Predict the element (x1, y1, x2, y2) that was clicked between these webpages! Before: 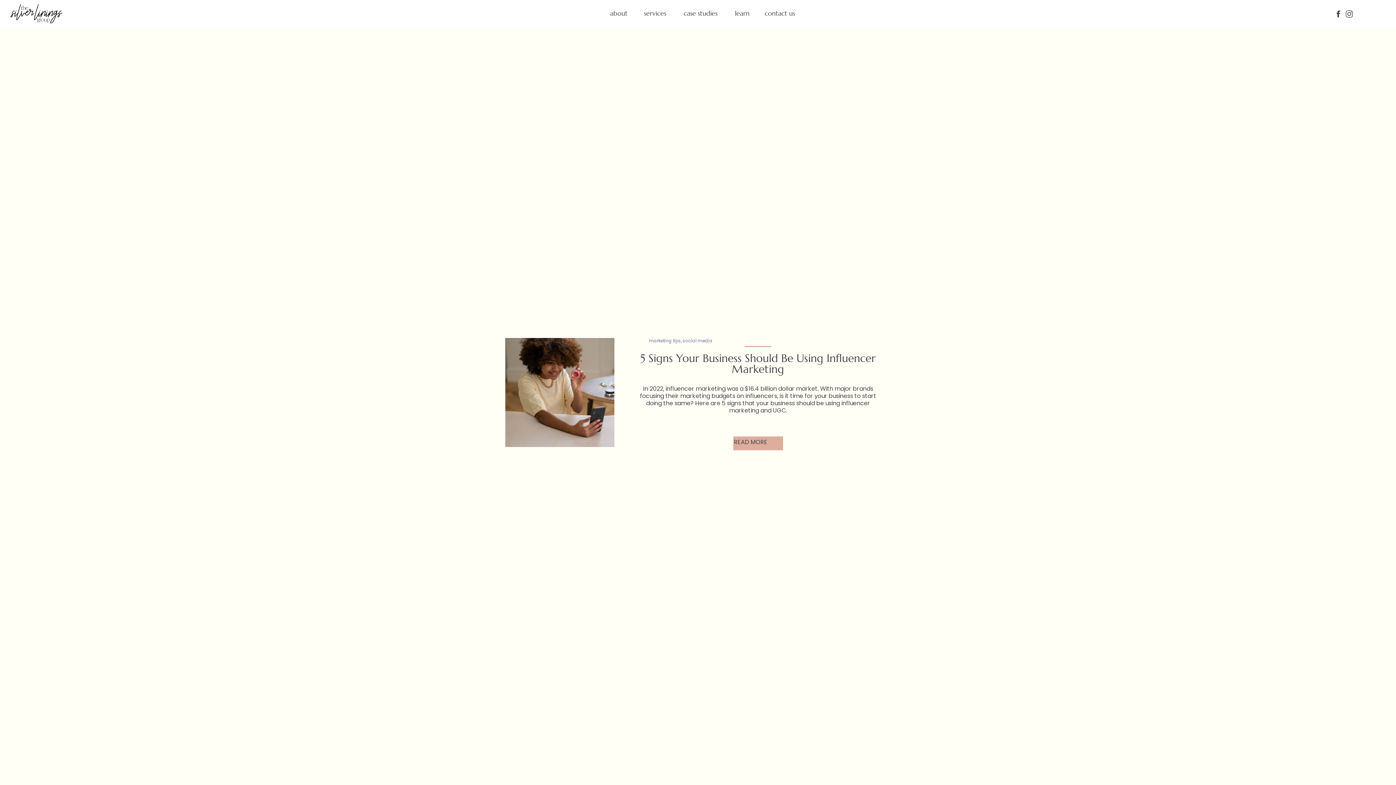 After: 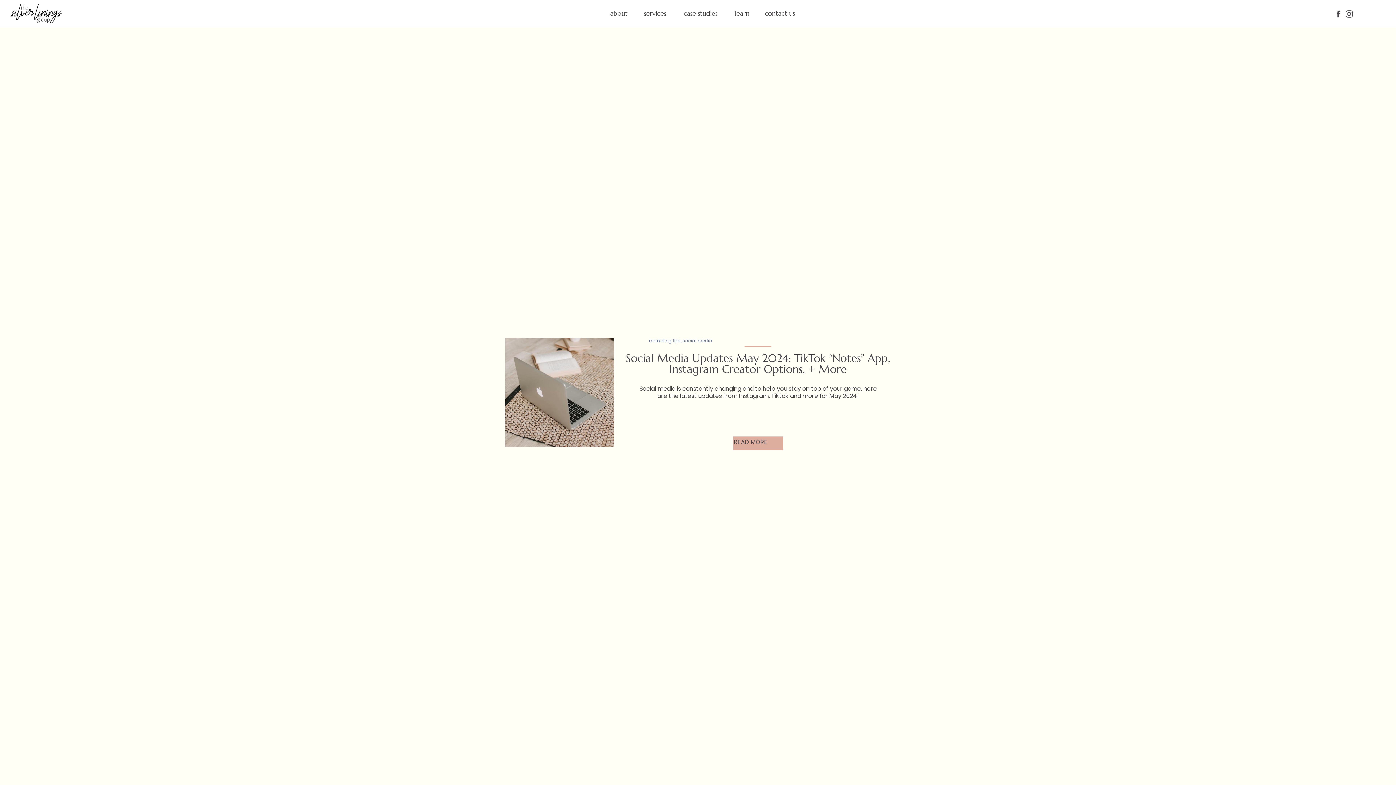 Action: bbox: (682, 337, 712, 344) label: social media